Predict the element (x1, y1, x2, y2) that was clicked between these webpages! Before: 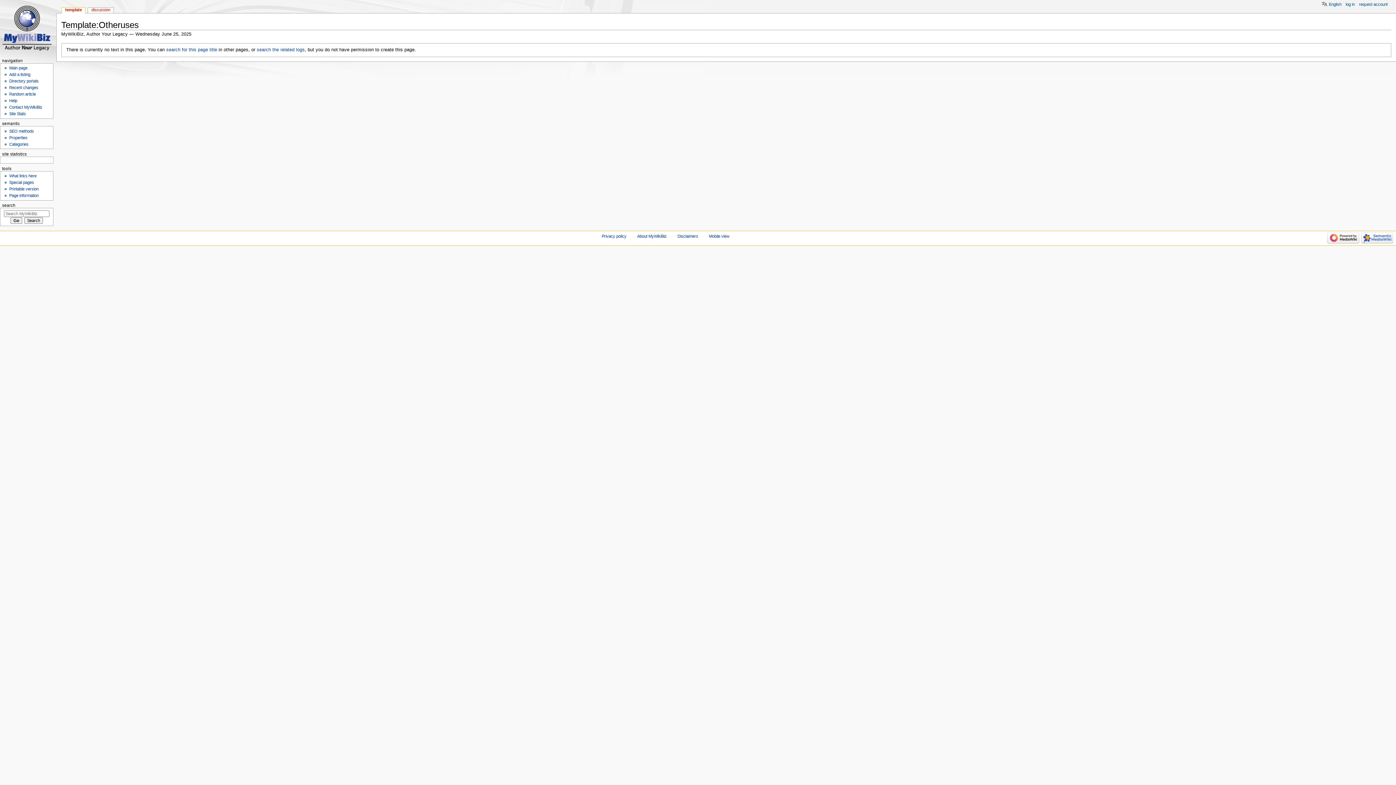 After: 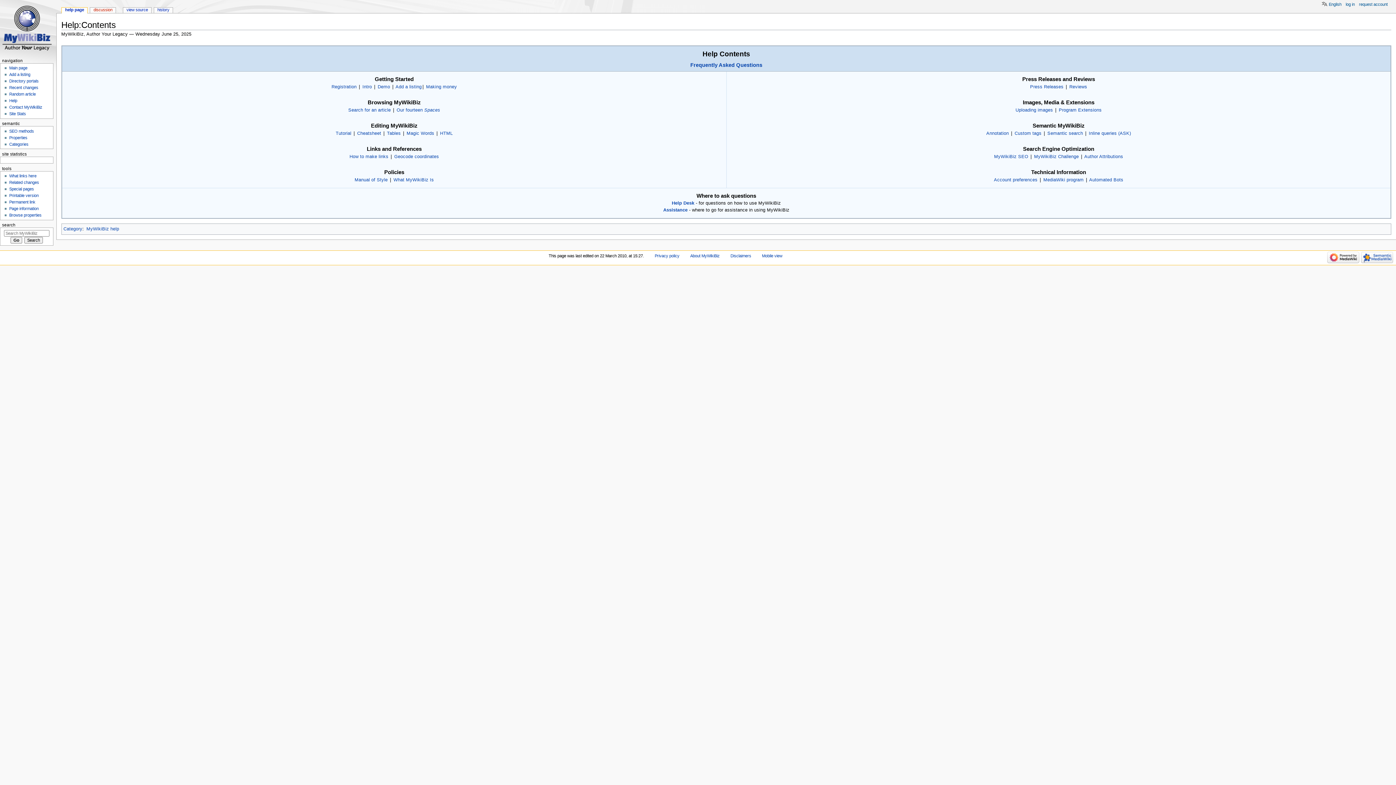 Action: bbox: (9, 98, 17, 103) label: Help